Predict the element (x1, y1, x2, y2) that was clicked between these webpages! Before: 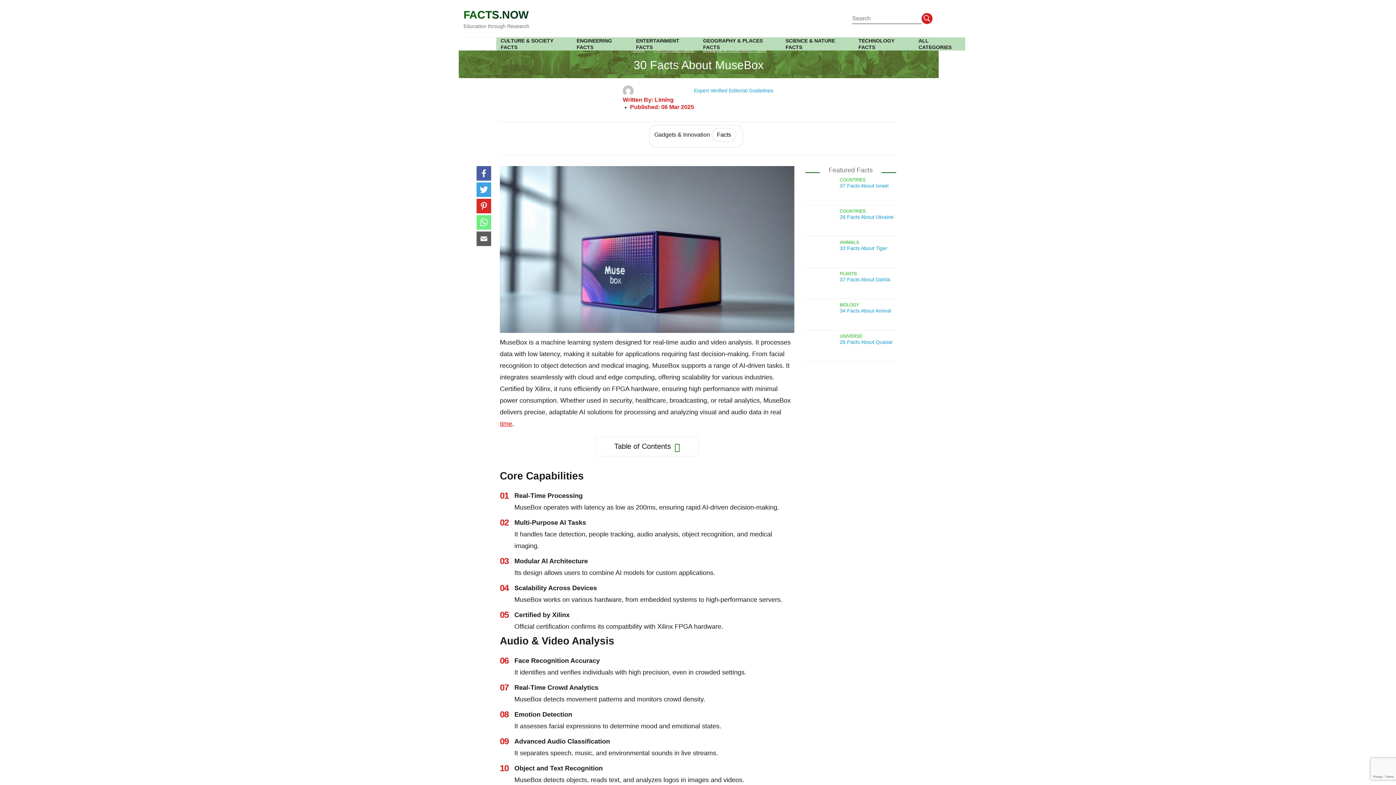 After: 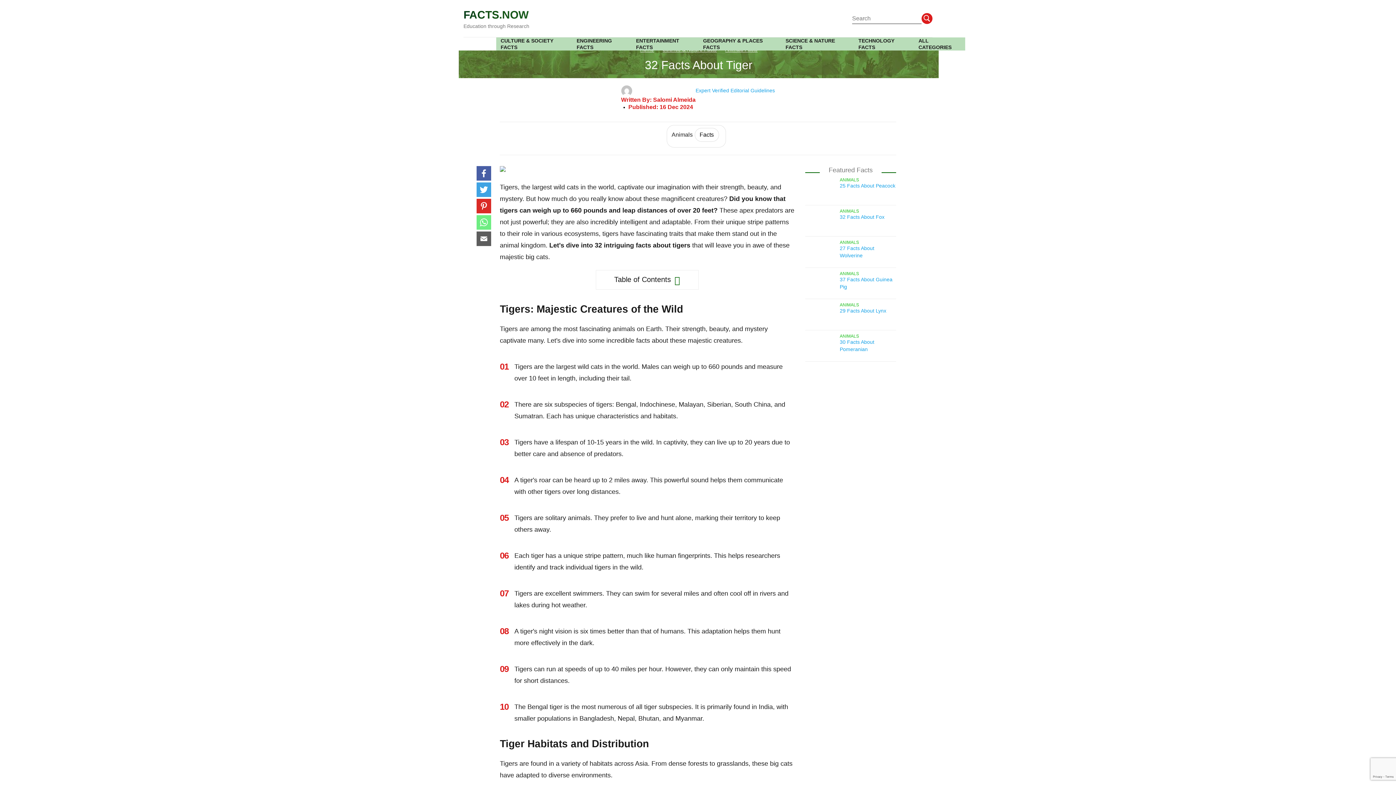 Action: bbox: (805, 240, 834, 264)